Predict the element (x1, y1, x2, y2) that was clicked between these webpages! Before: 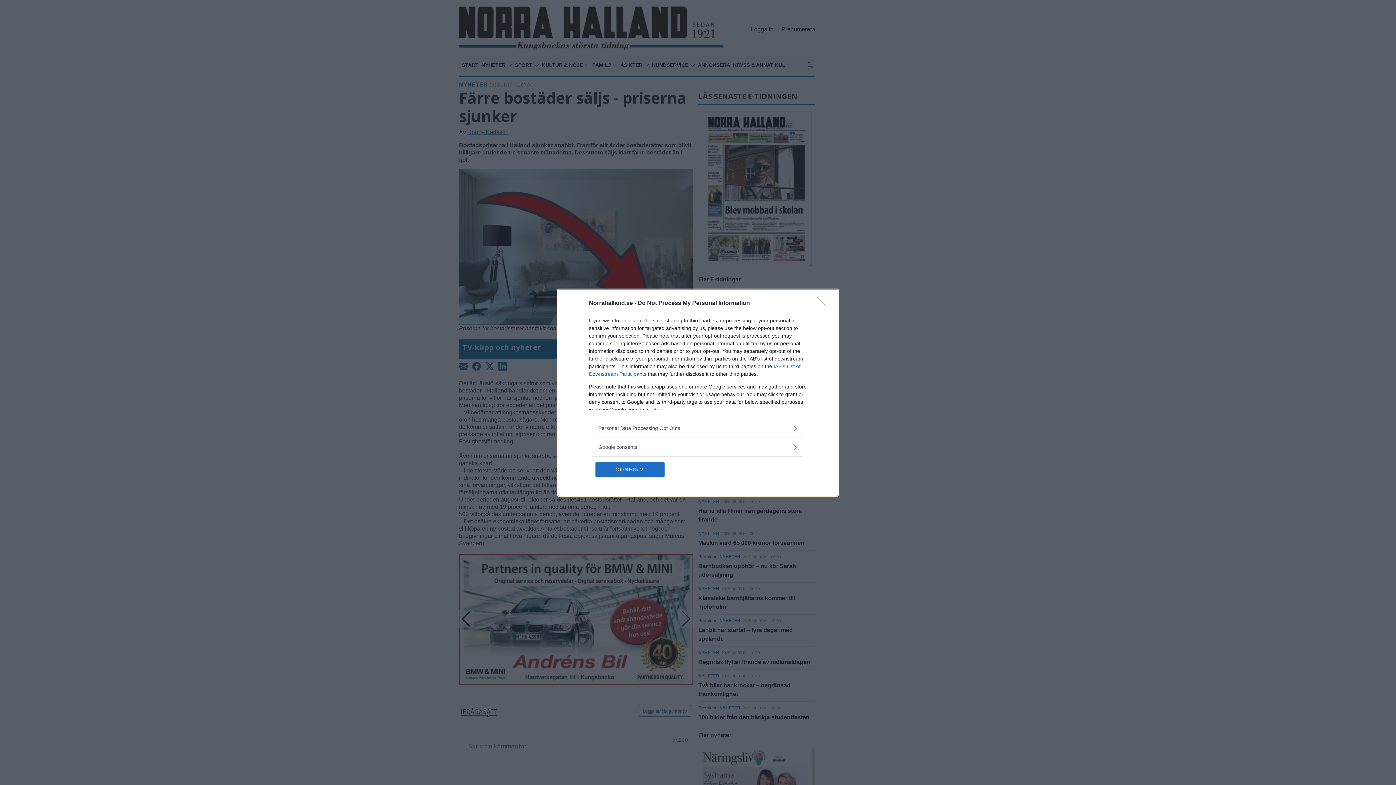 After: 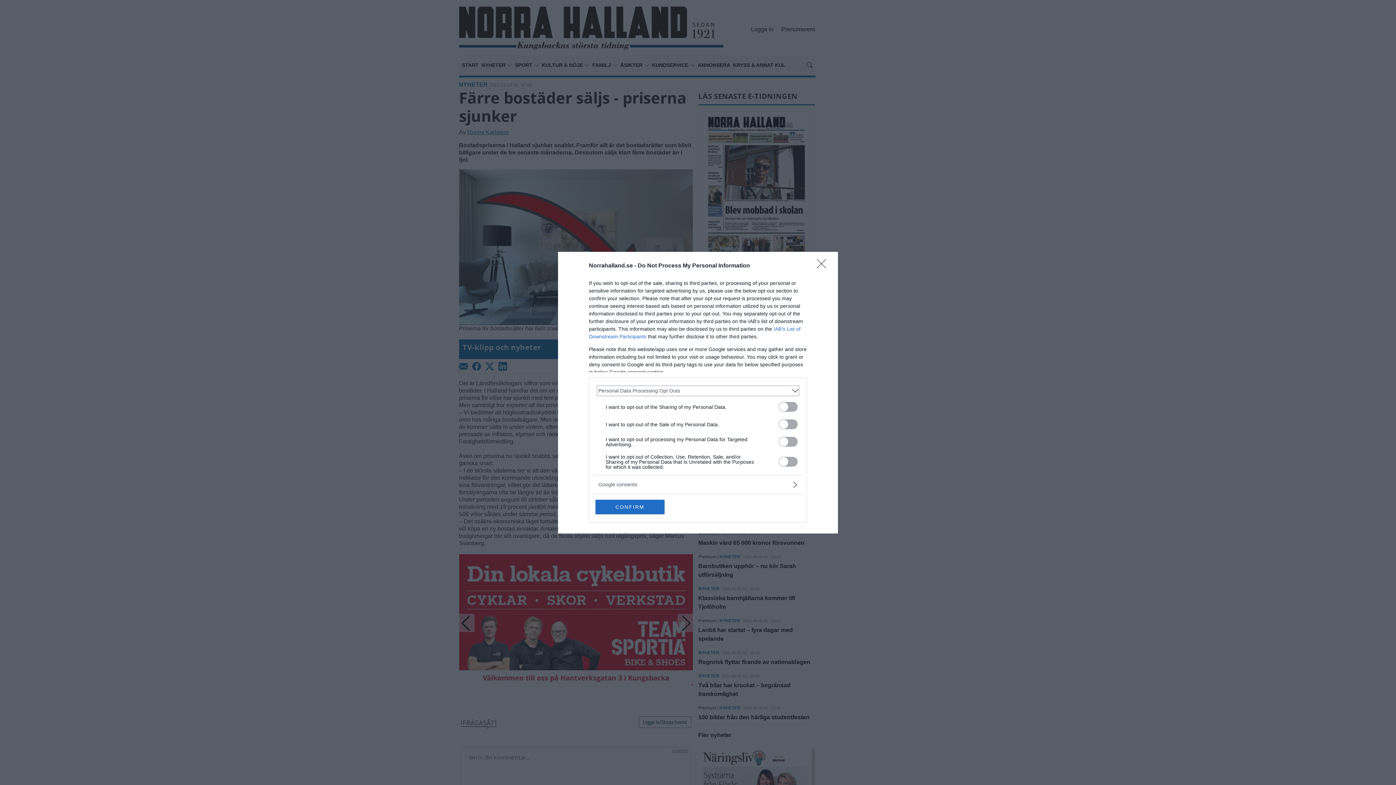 Action: label: Opt-Outs bbox: (598, 424, 797, 432)